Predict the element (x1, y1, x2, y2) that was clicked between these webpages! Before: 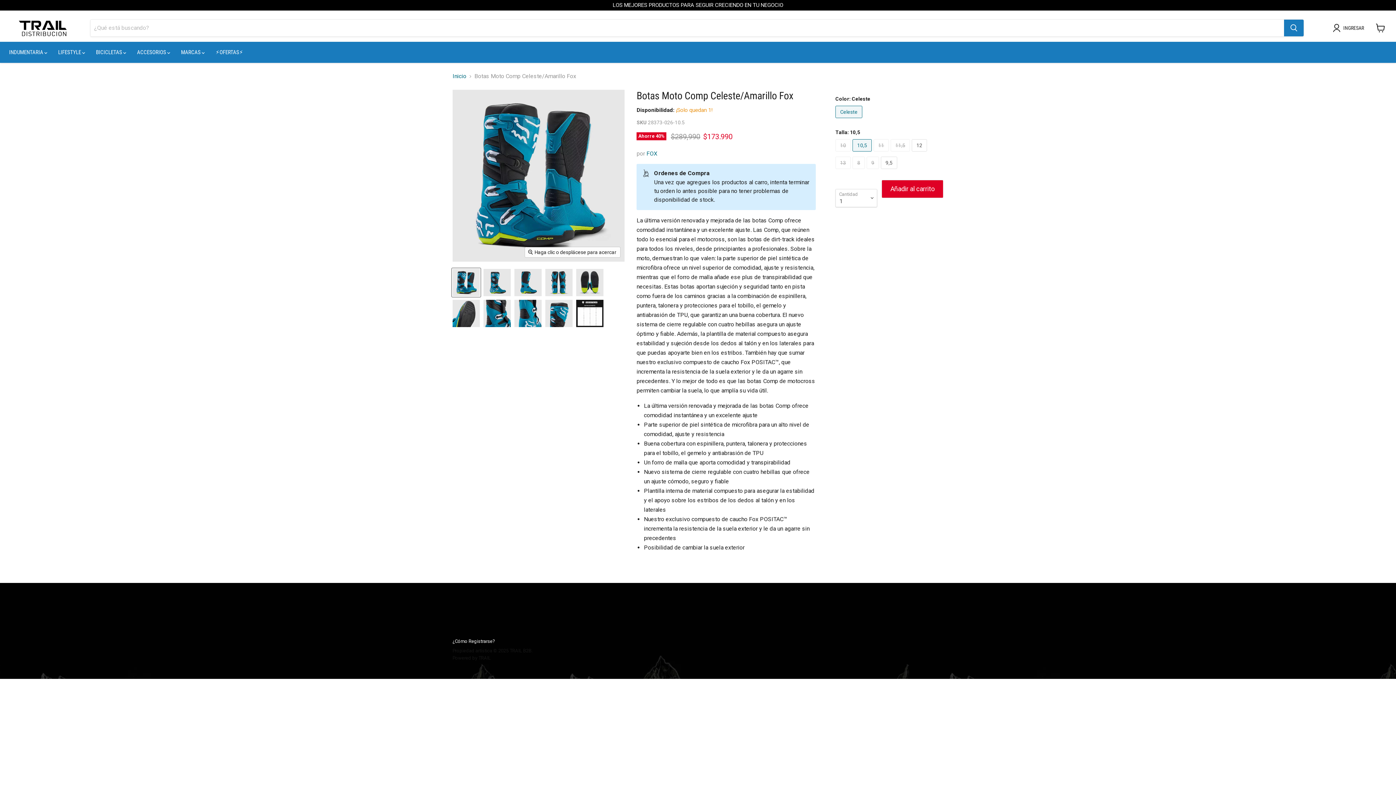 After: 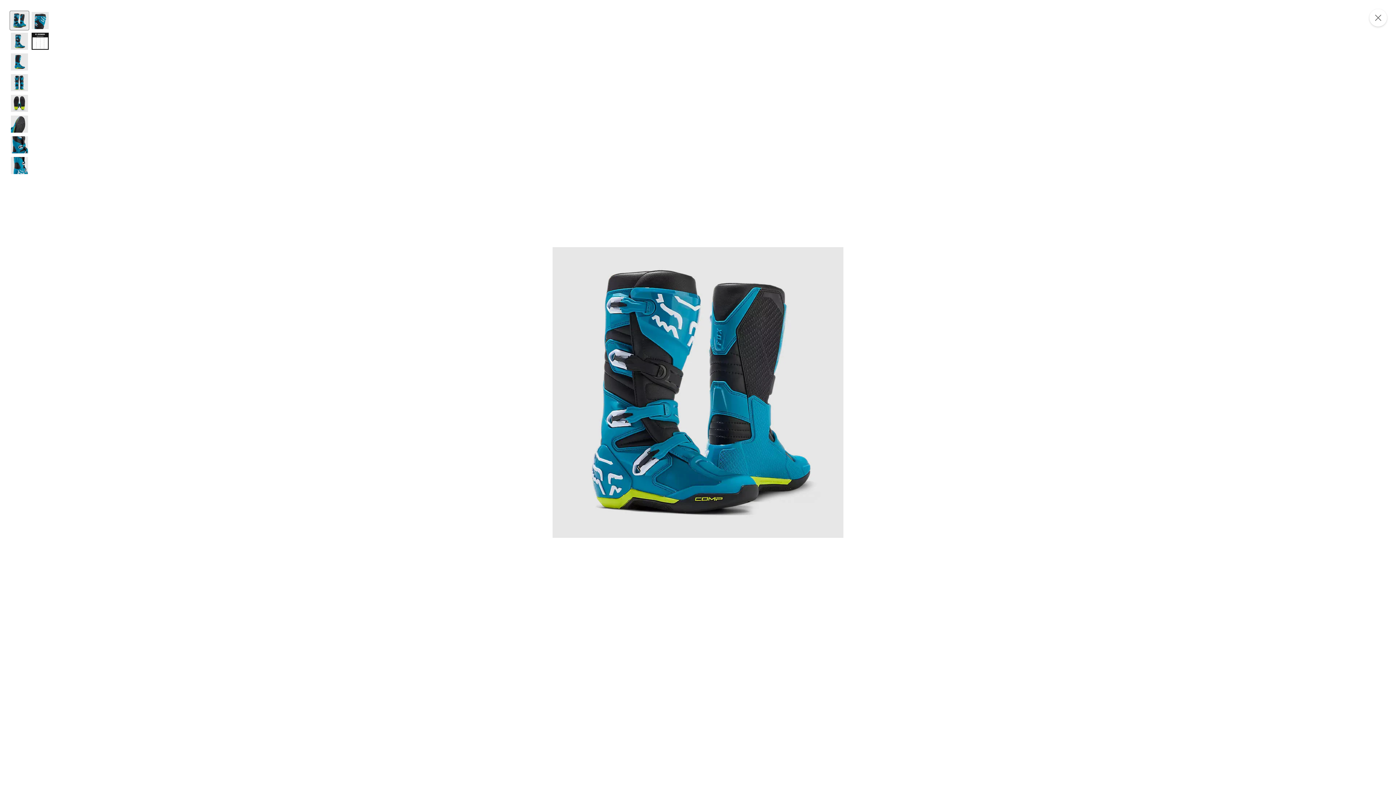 Action: label: Haga clic o desplácese para acercar bbox: (524, 247, 620, 257)